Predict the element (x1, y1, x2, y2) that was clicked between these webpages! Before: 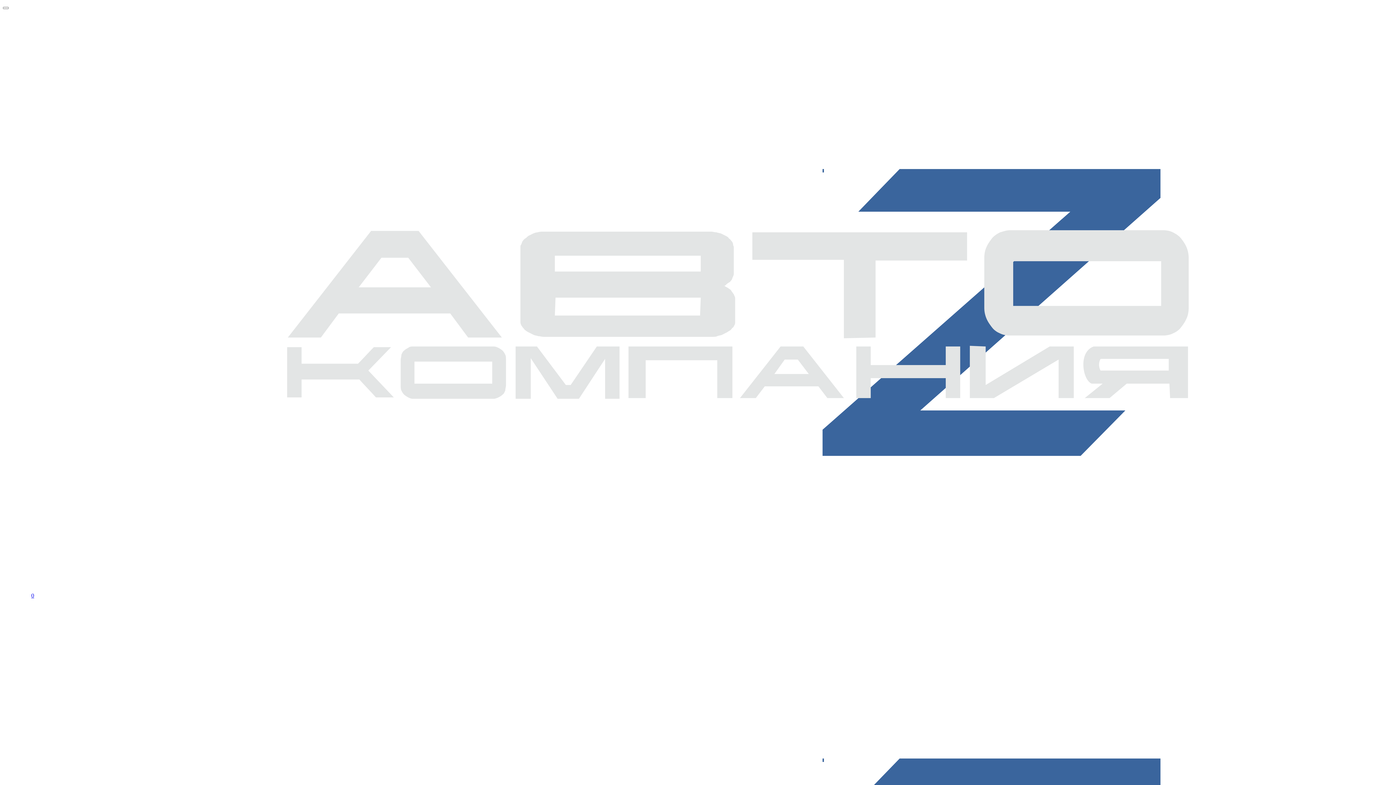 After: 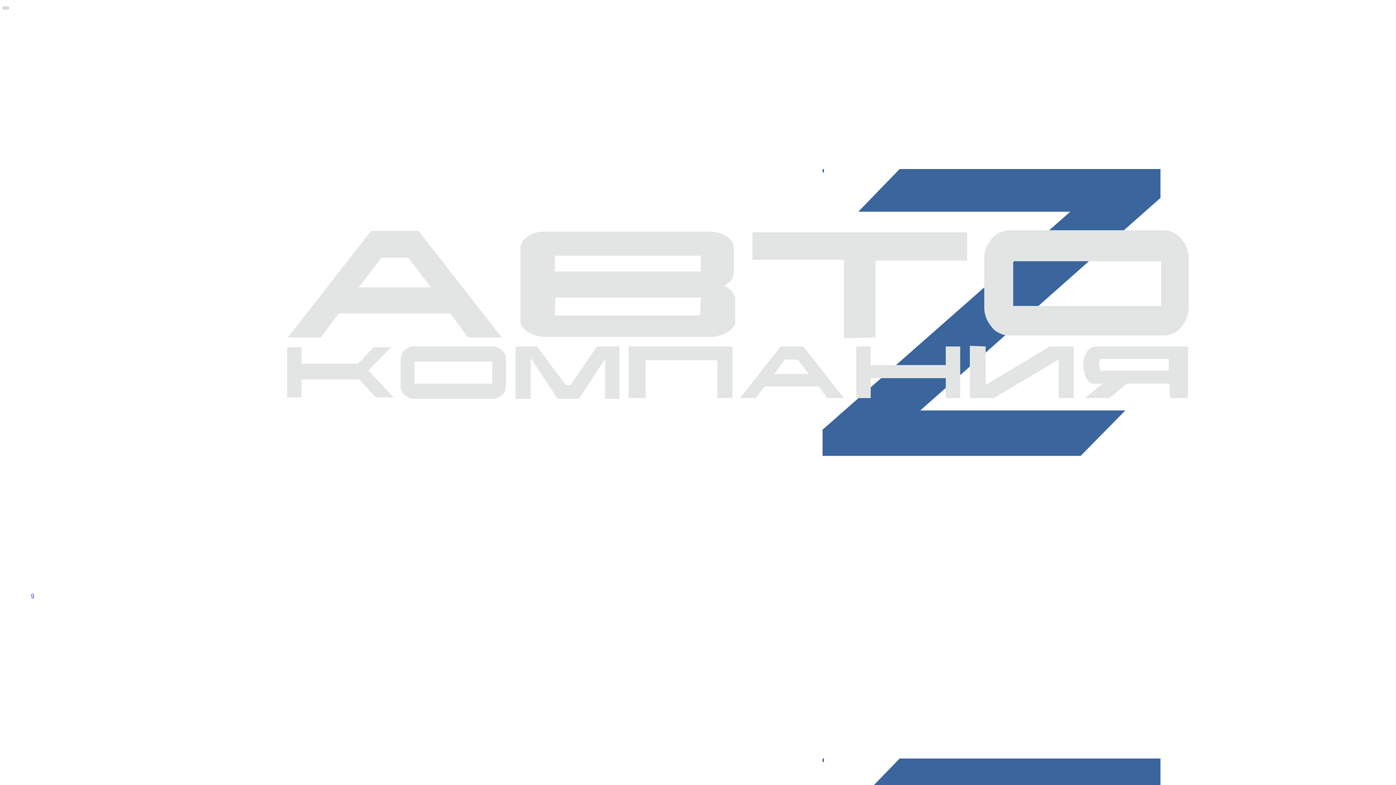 Action: bbox: (2, 582, 1393, 588)